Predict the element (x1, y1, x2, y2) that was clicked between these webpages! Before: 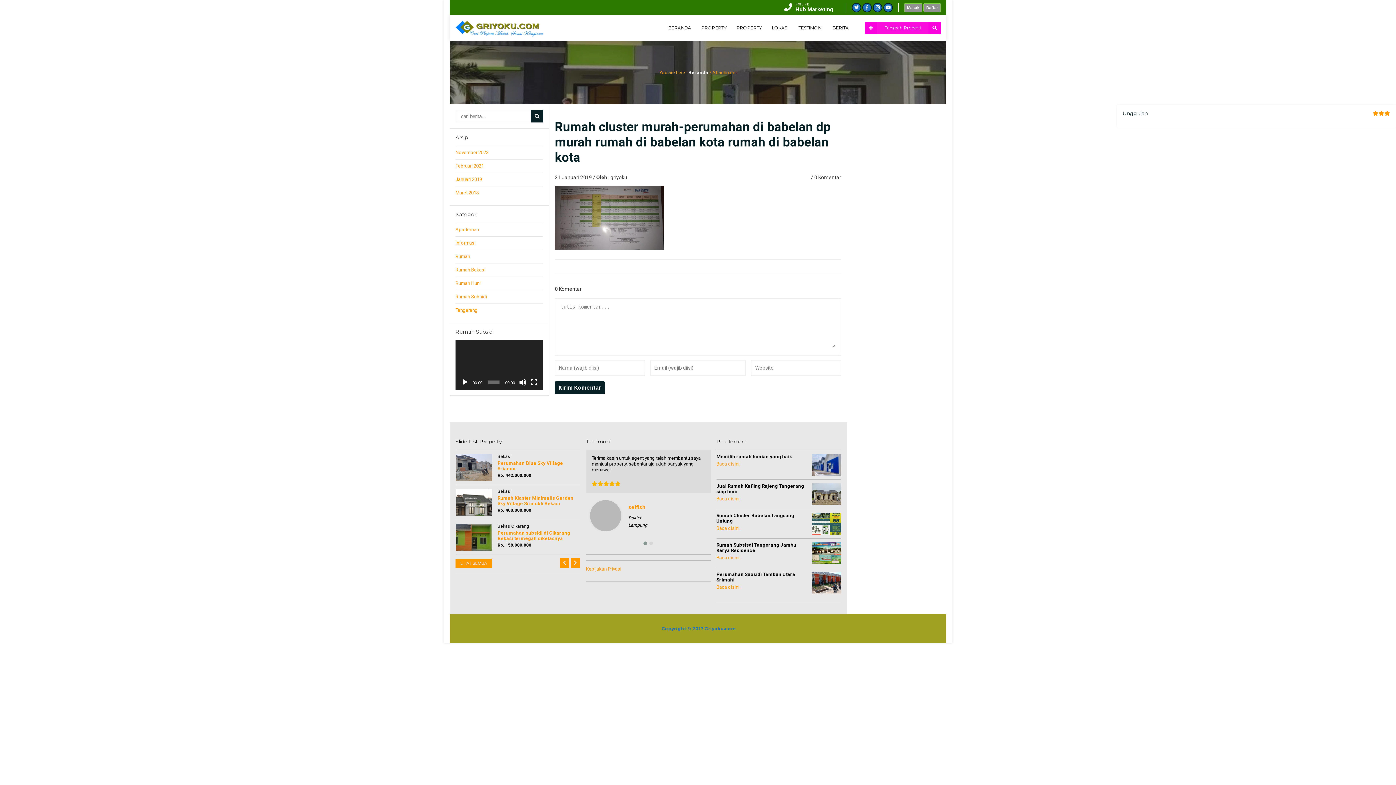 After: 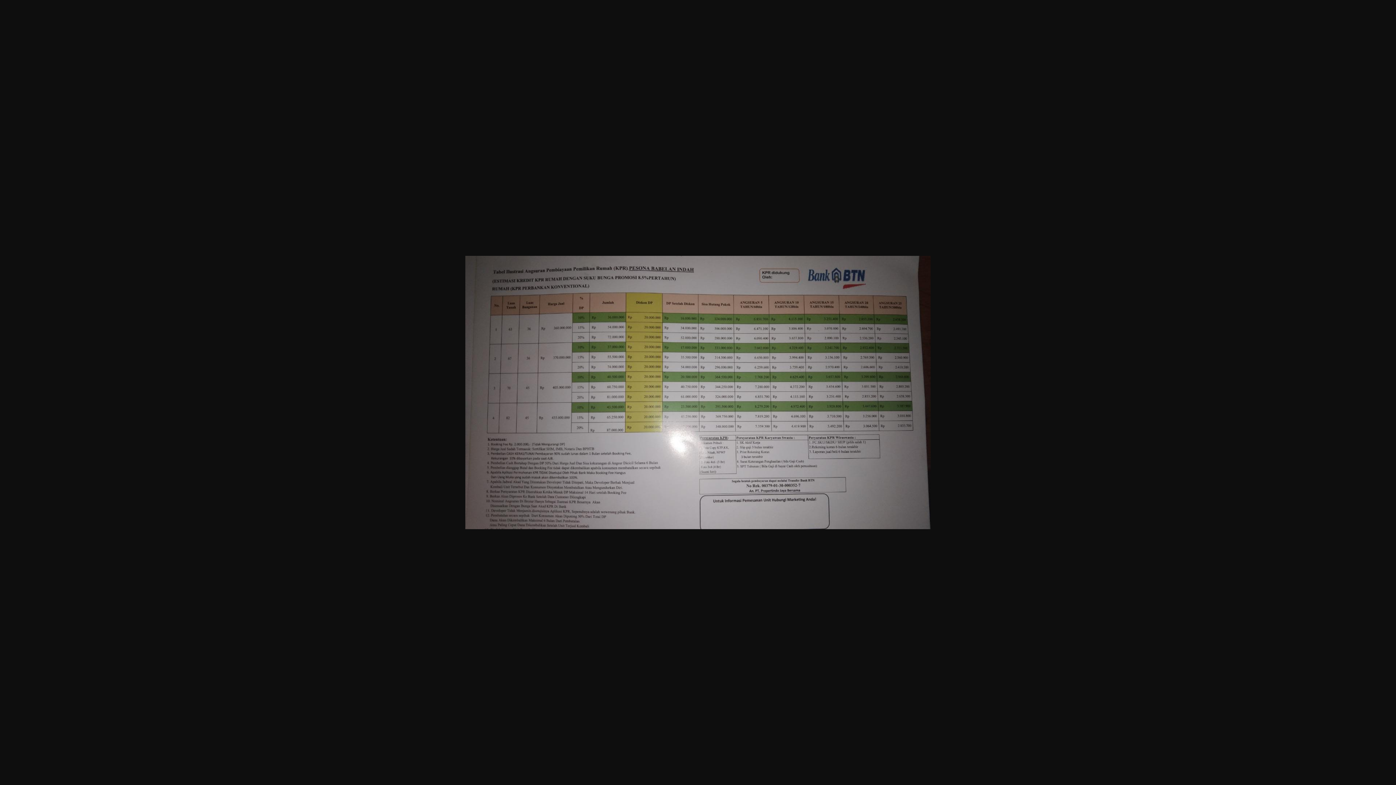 Action: bbox: (554, 244, 664, 251)